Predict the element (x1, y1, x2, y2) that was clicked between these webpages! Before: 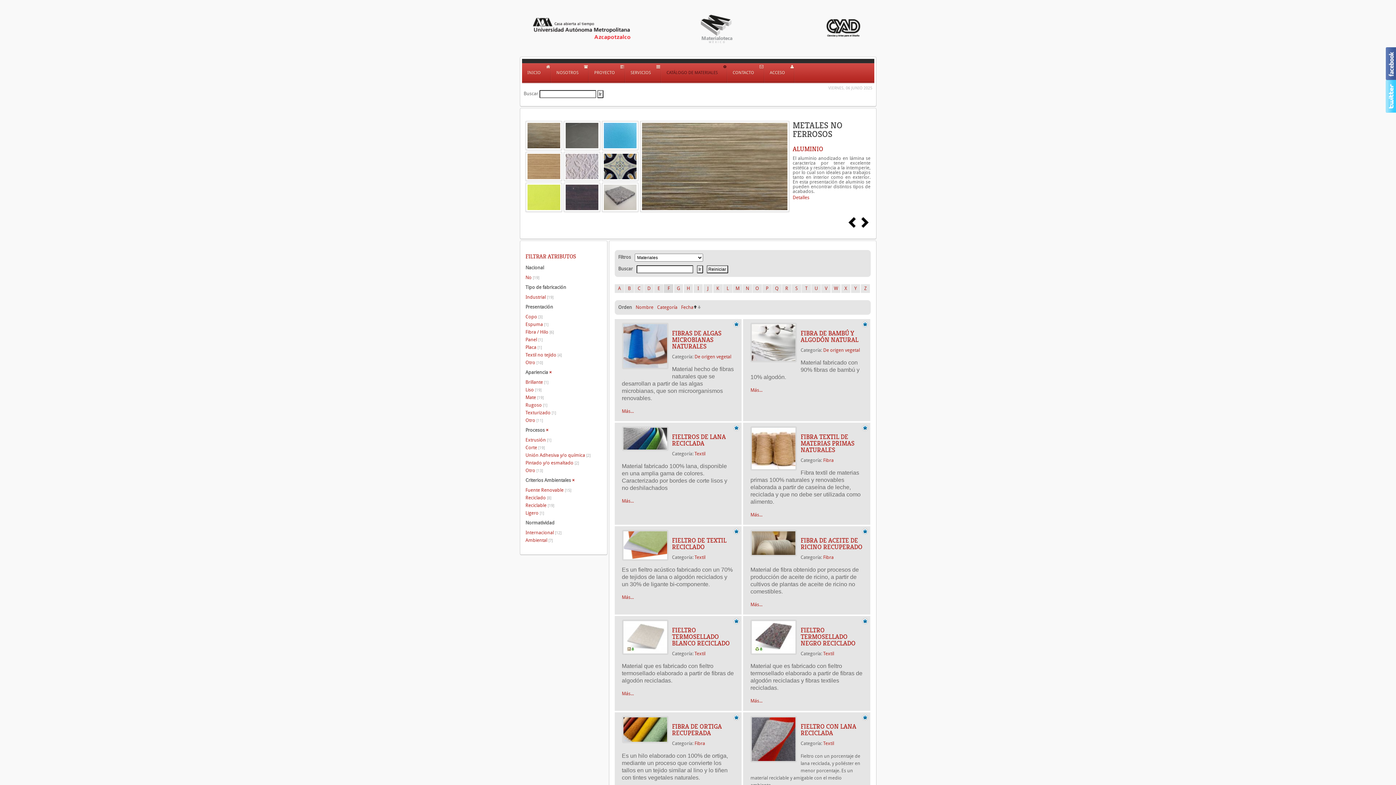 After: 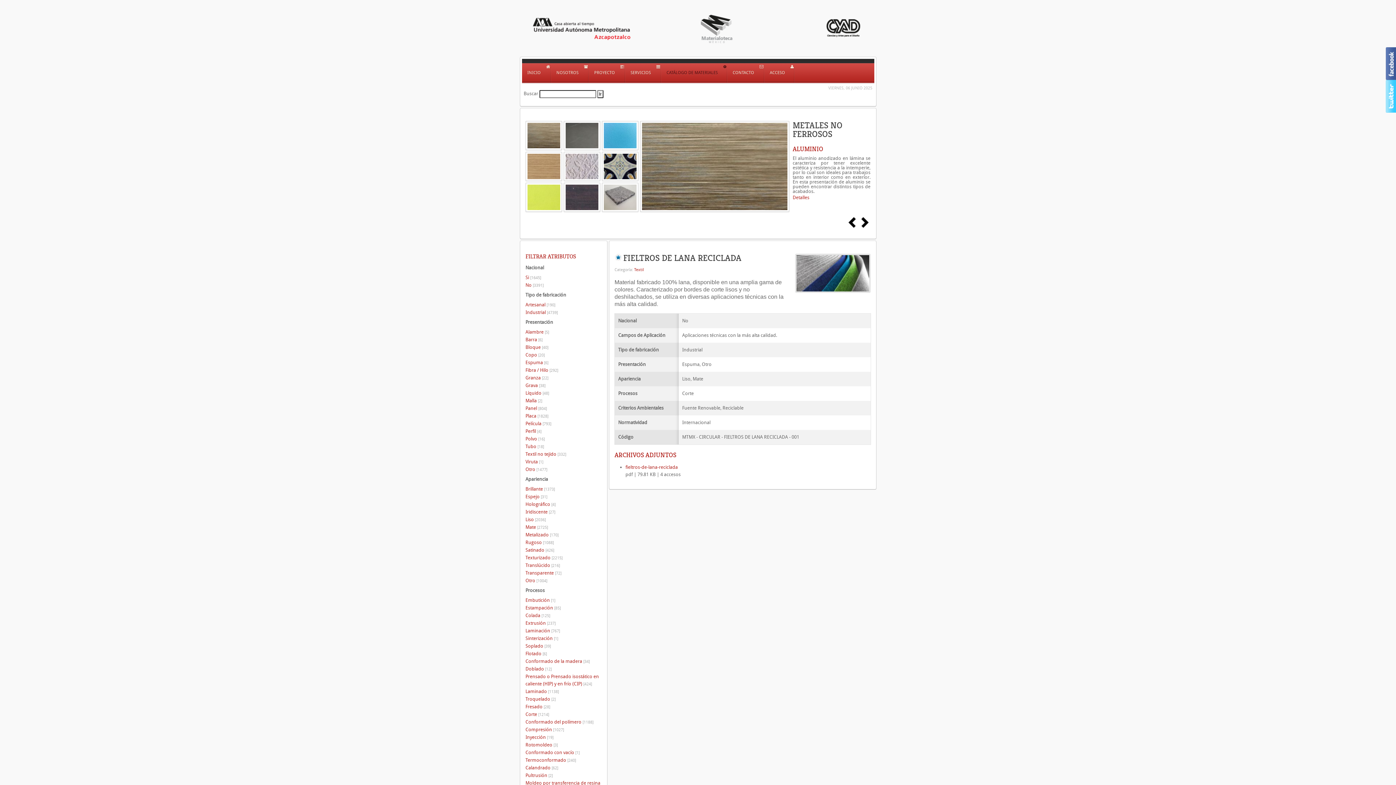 Action: bbox: (672, 433, 726, 447) label: FIELTROS DE LANA RECICLADA